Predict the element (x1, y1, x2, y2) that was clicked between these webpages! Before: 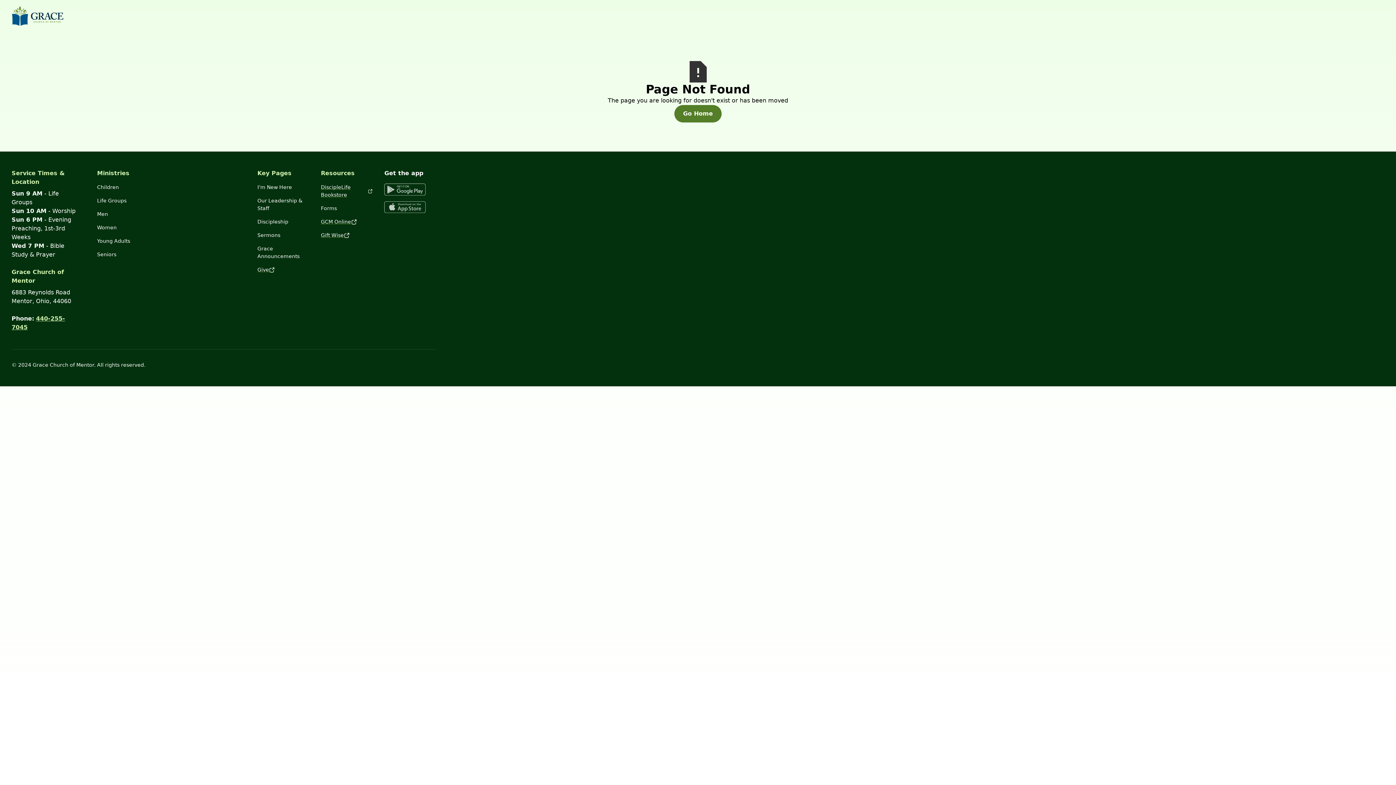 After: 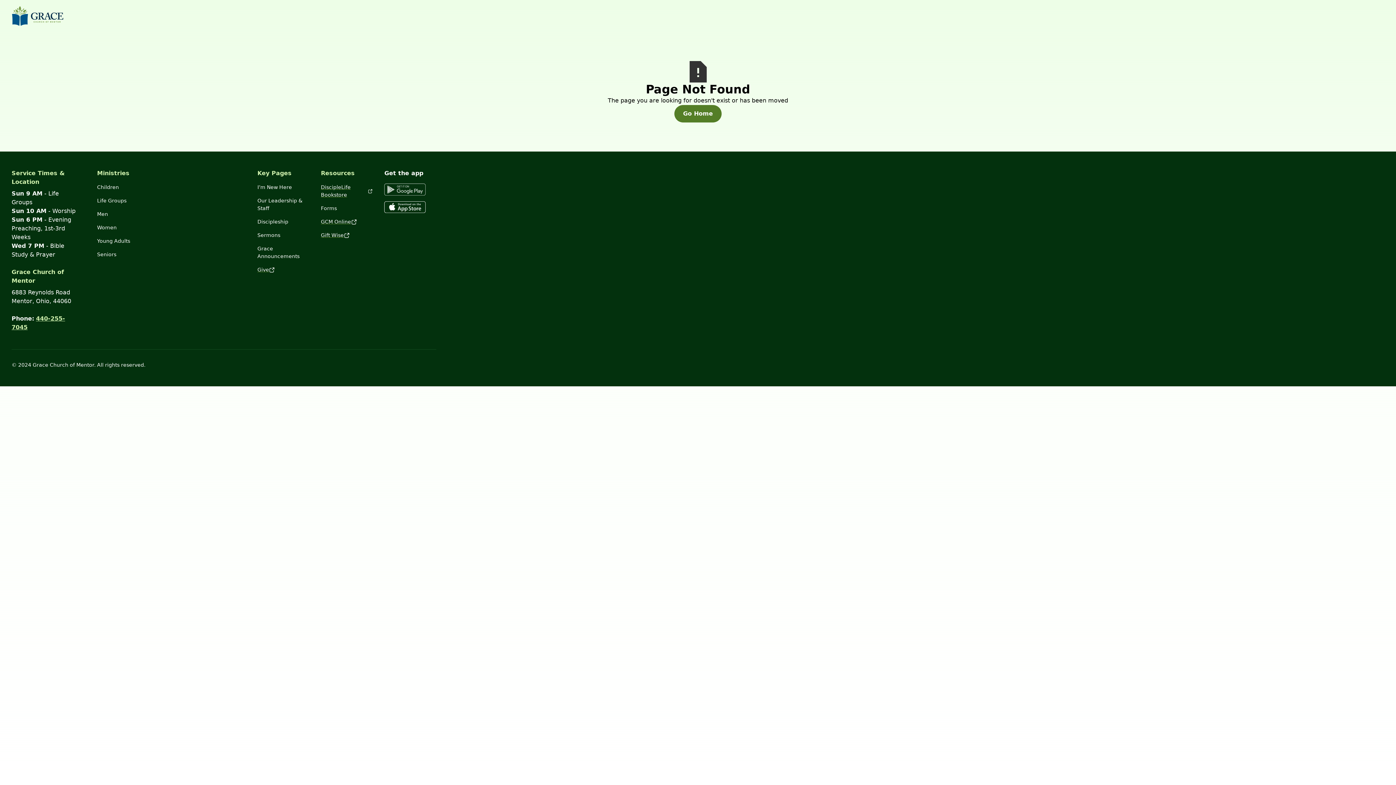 Action: bbox: (384, 198, 436, 216)